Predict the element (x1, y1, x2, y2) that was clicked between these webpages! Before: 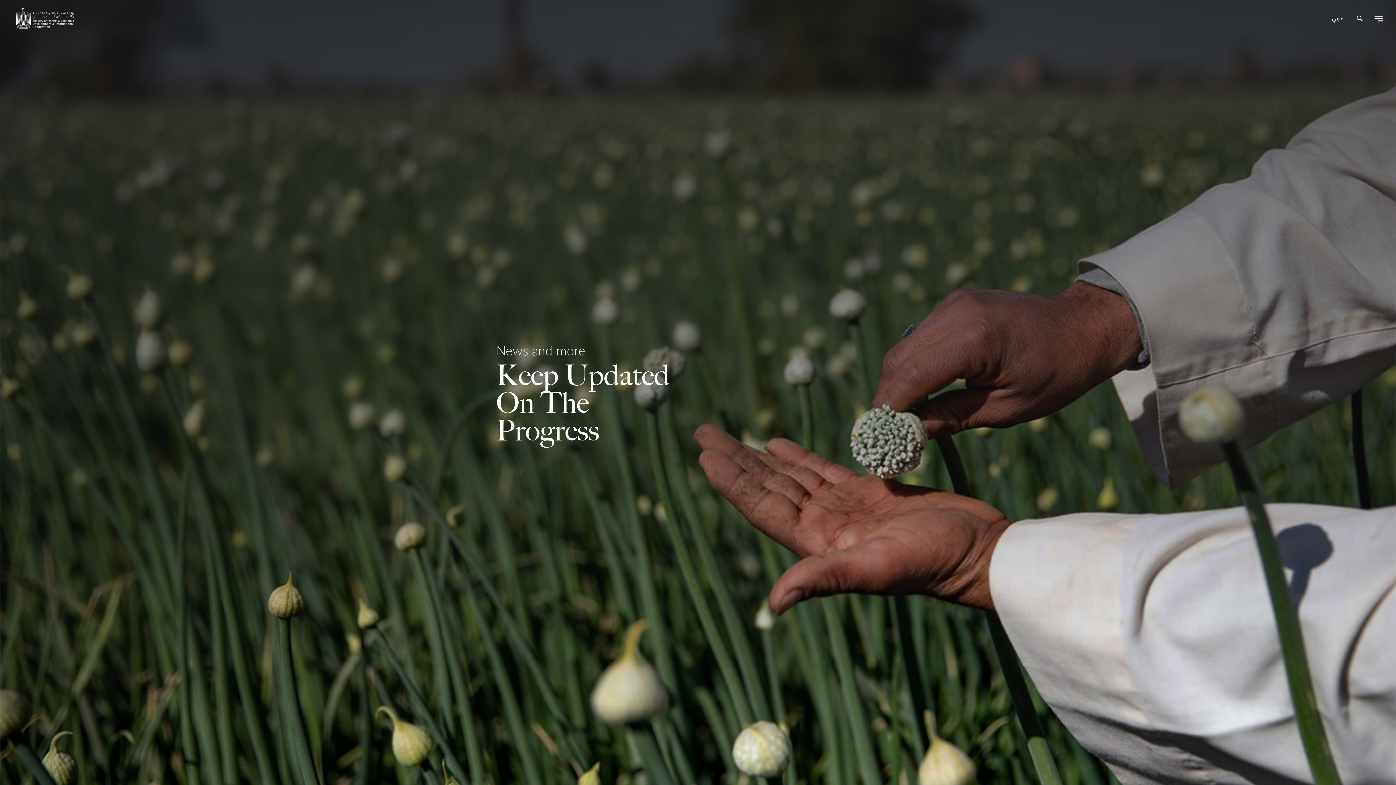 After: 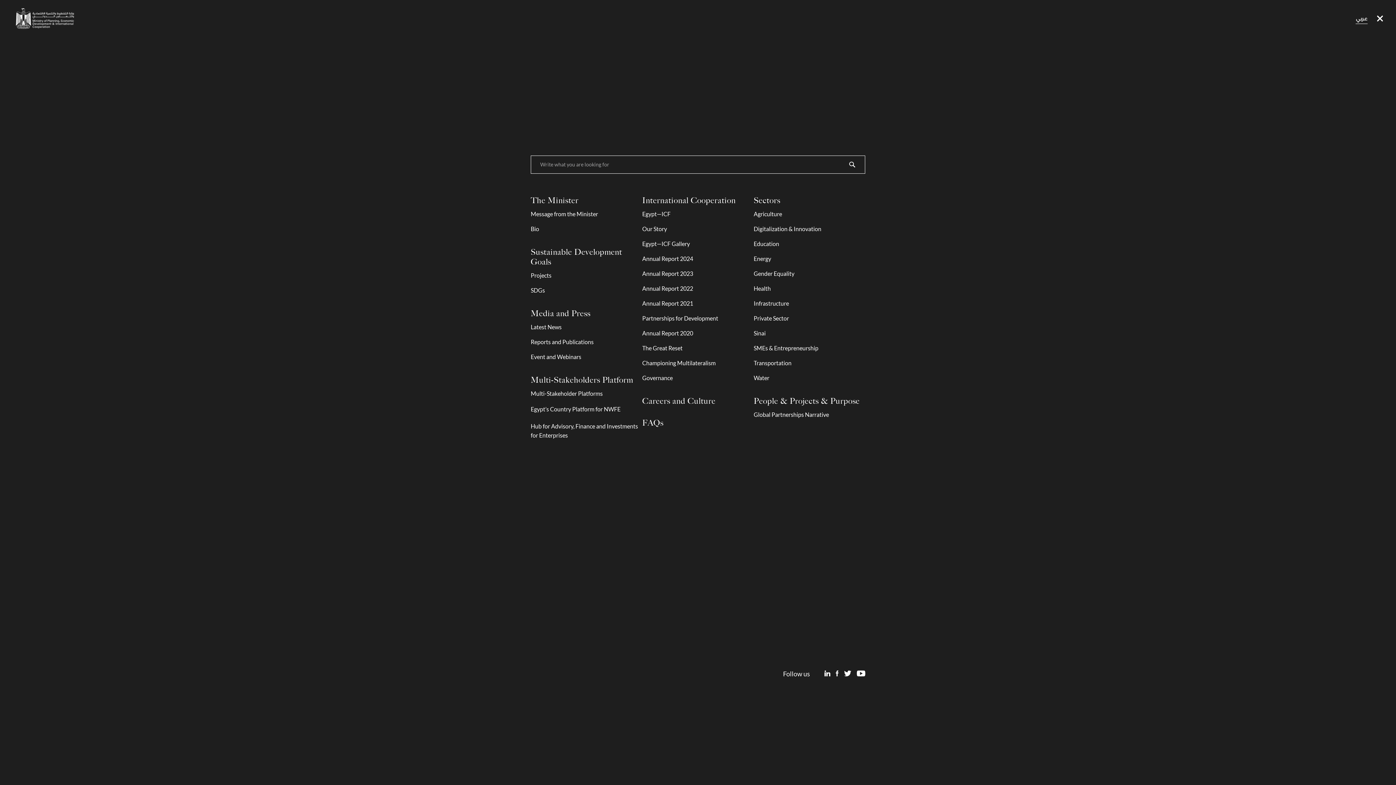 Action: bbox: (1354, 14, 1365, 22)